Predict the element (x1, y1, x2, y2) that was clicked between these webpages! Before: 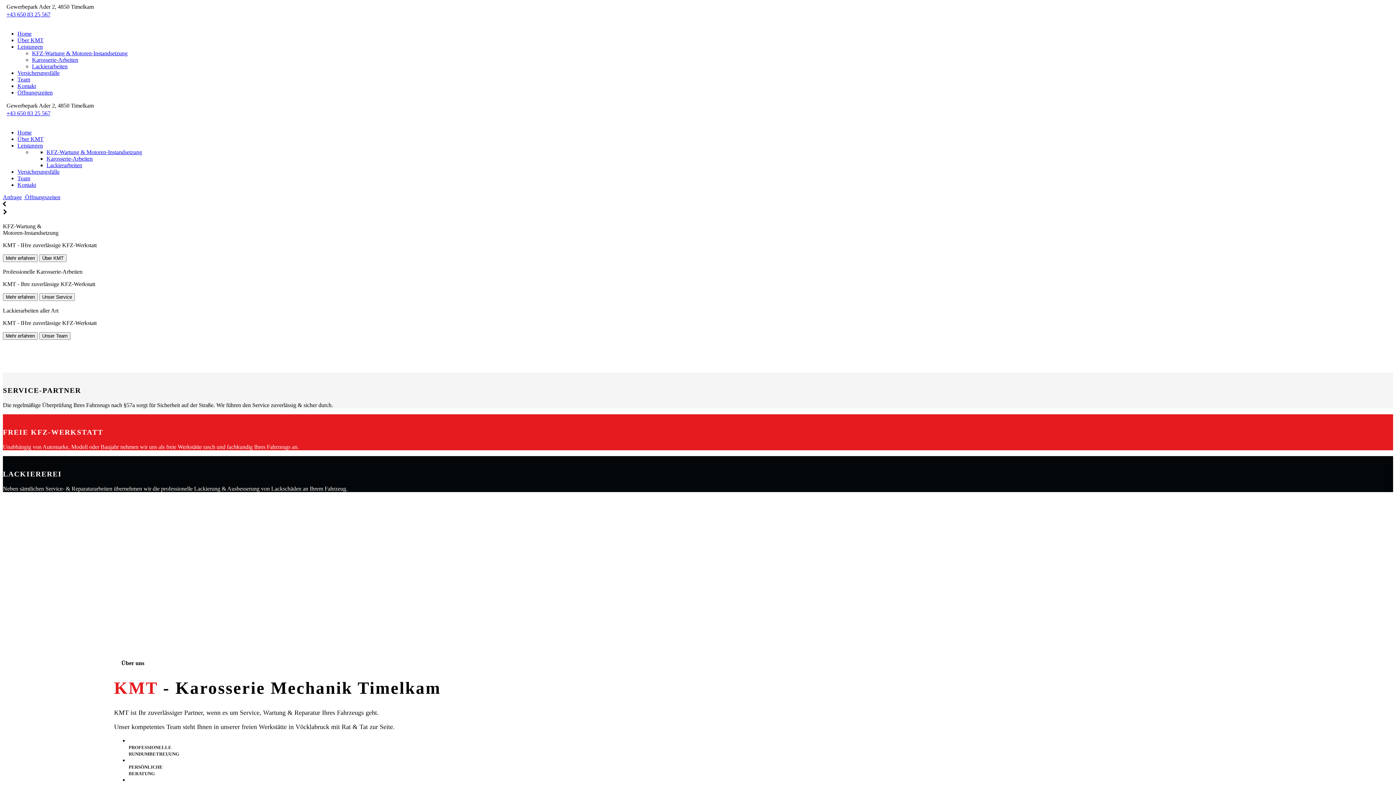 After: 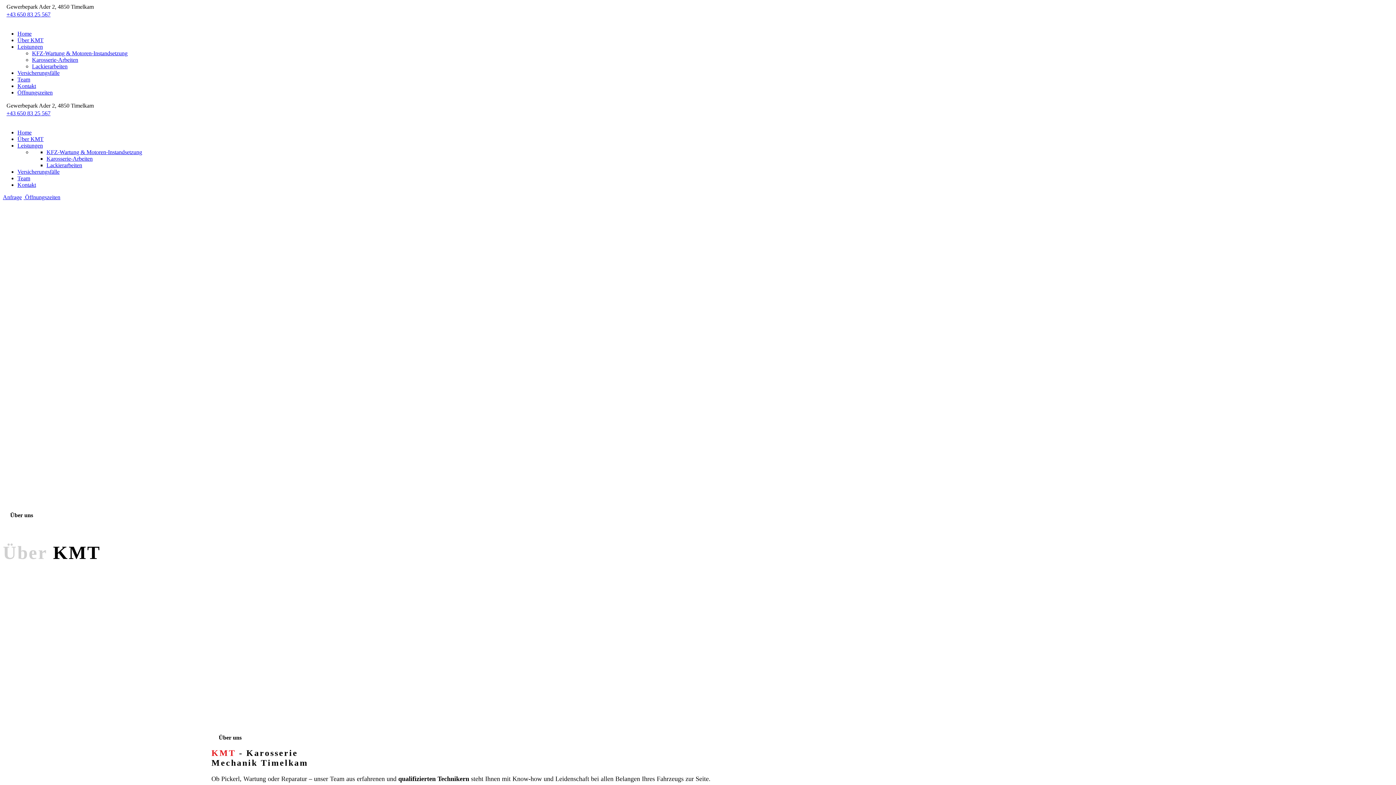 Action: bbox: (39, 254, 66, 261) label: Über KMT